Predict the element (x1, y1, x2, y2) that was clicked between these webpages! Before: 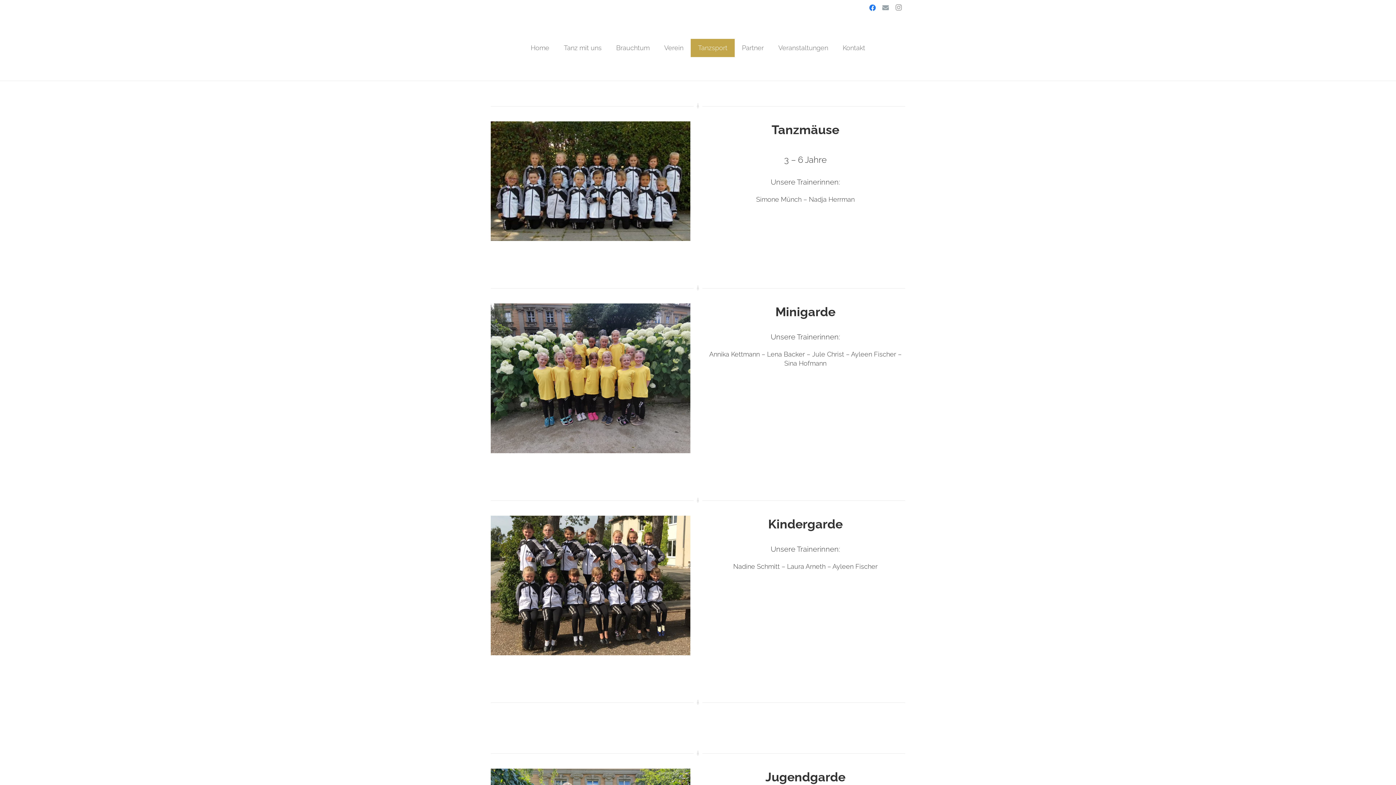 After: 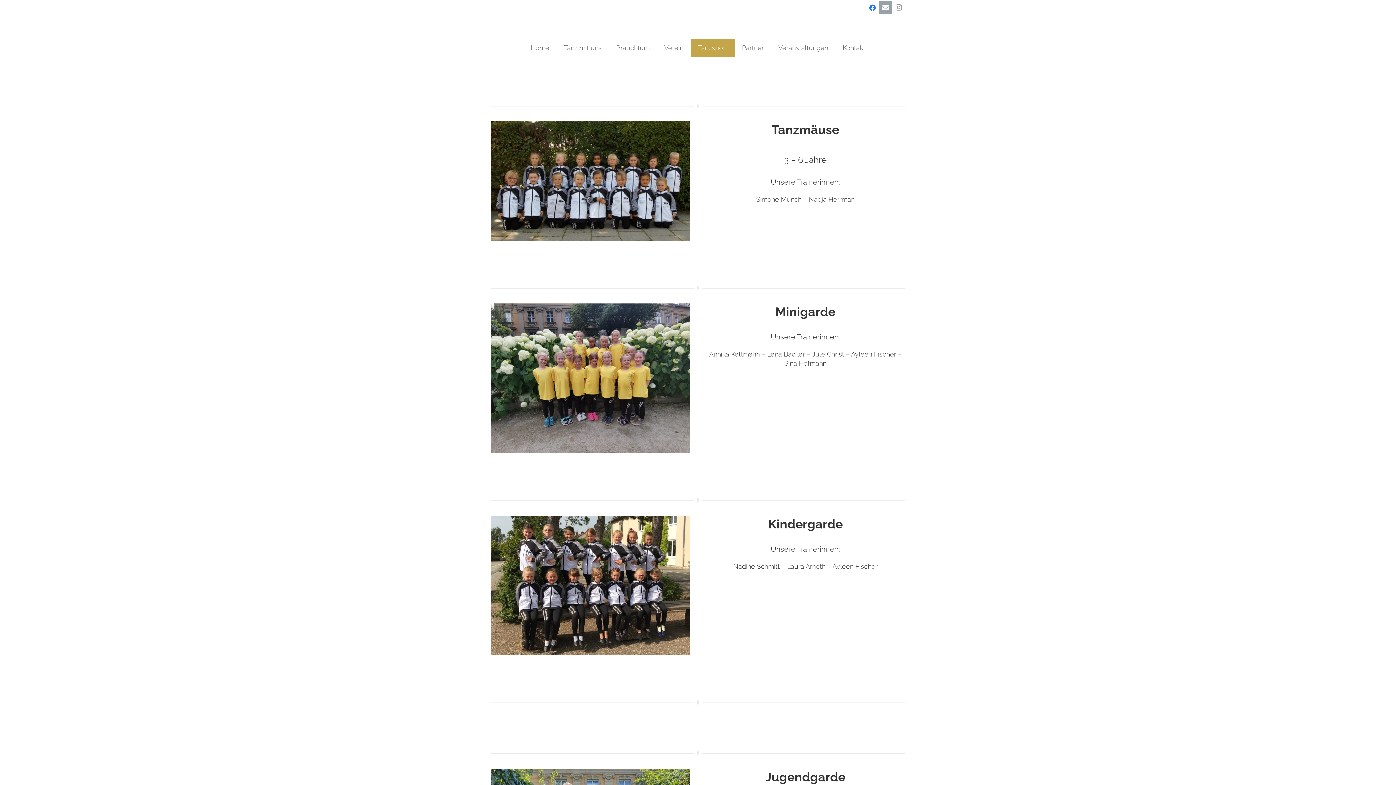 Action: bbox: (879, 0, 892, 14) label: E-Mail